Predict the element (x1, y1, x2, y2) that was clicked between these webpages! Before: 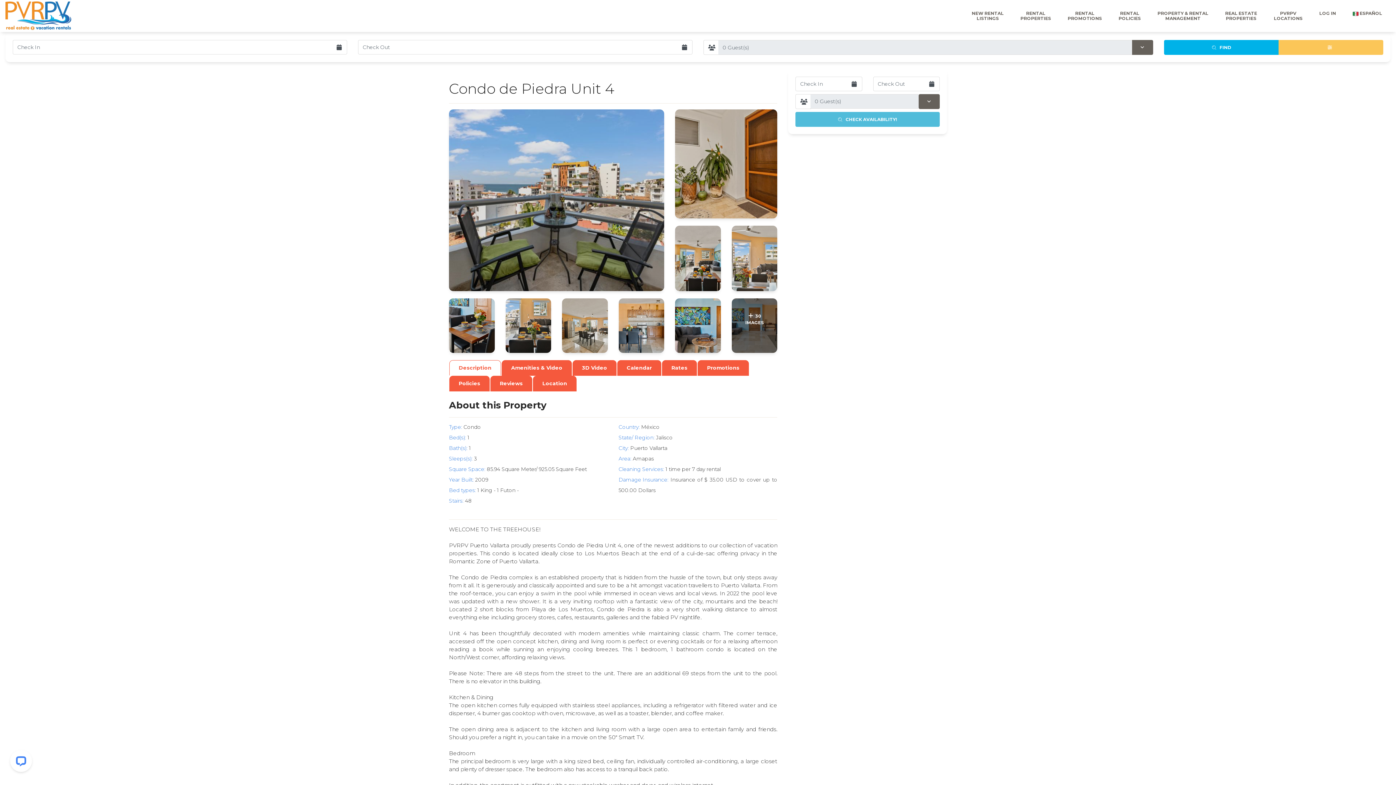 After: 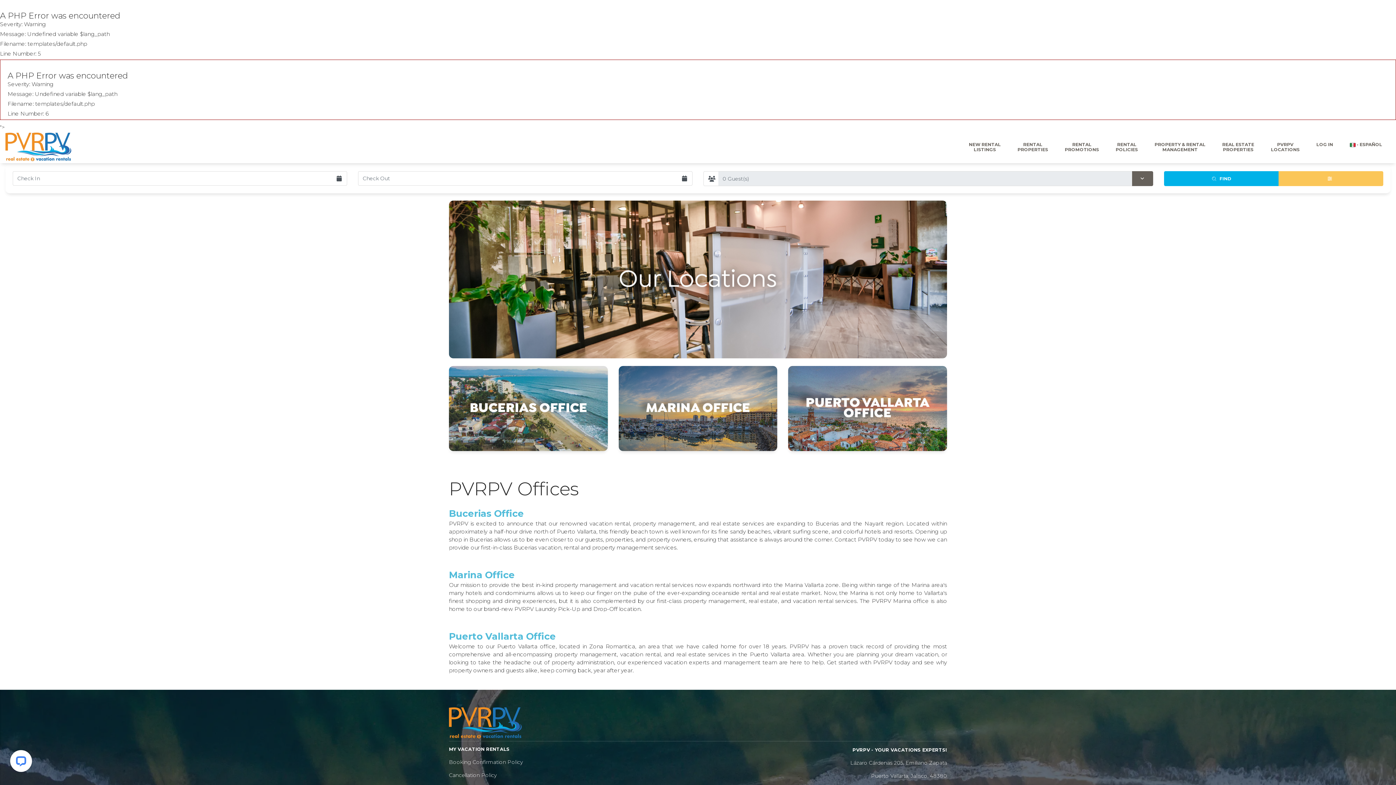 Action: label: PVRPV
LOCATIONS bbox: (1266, 7, 1310, 24)